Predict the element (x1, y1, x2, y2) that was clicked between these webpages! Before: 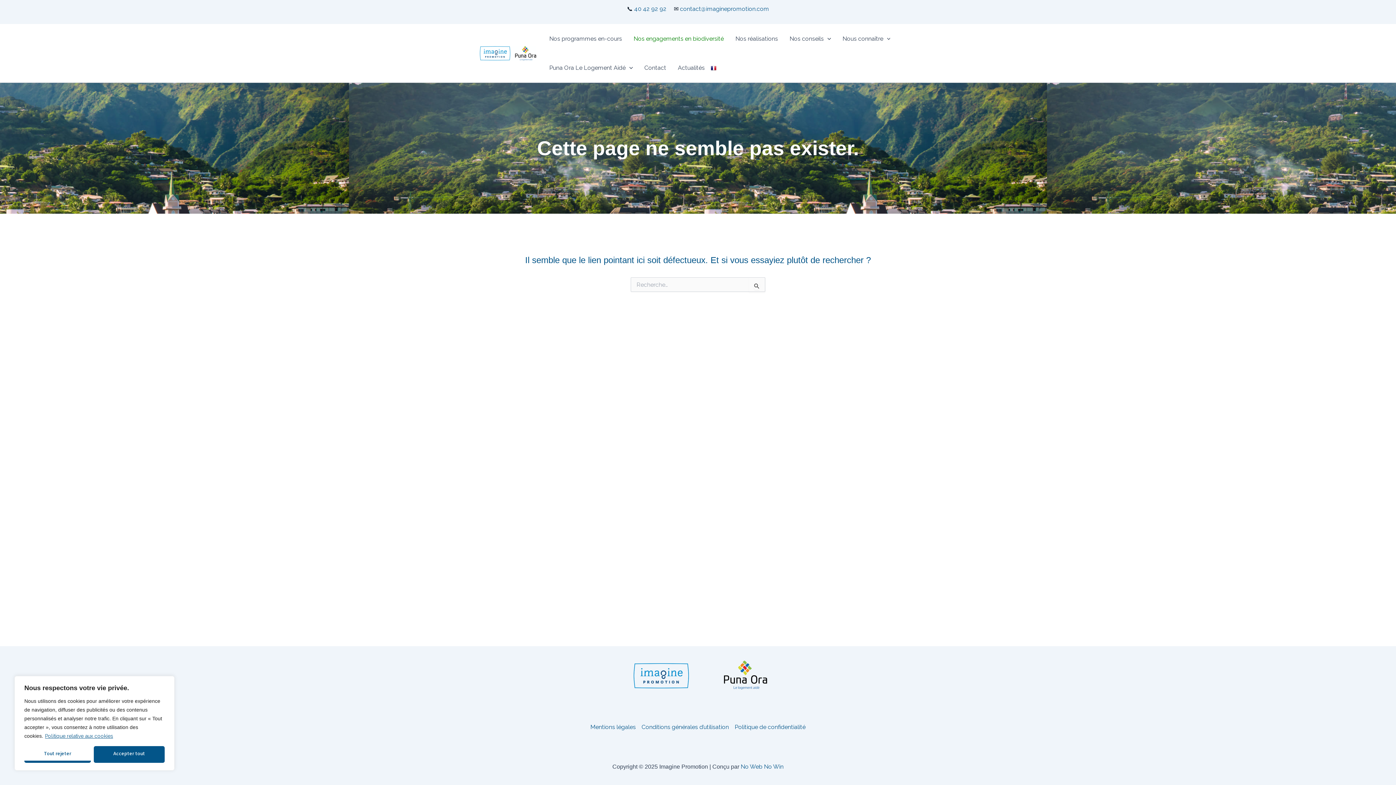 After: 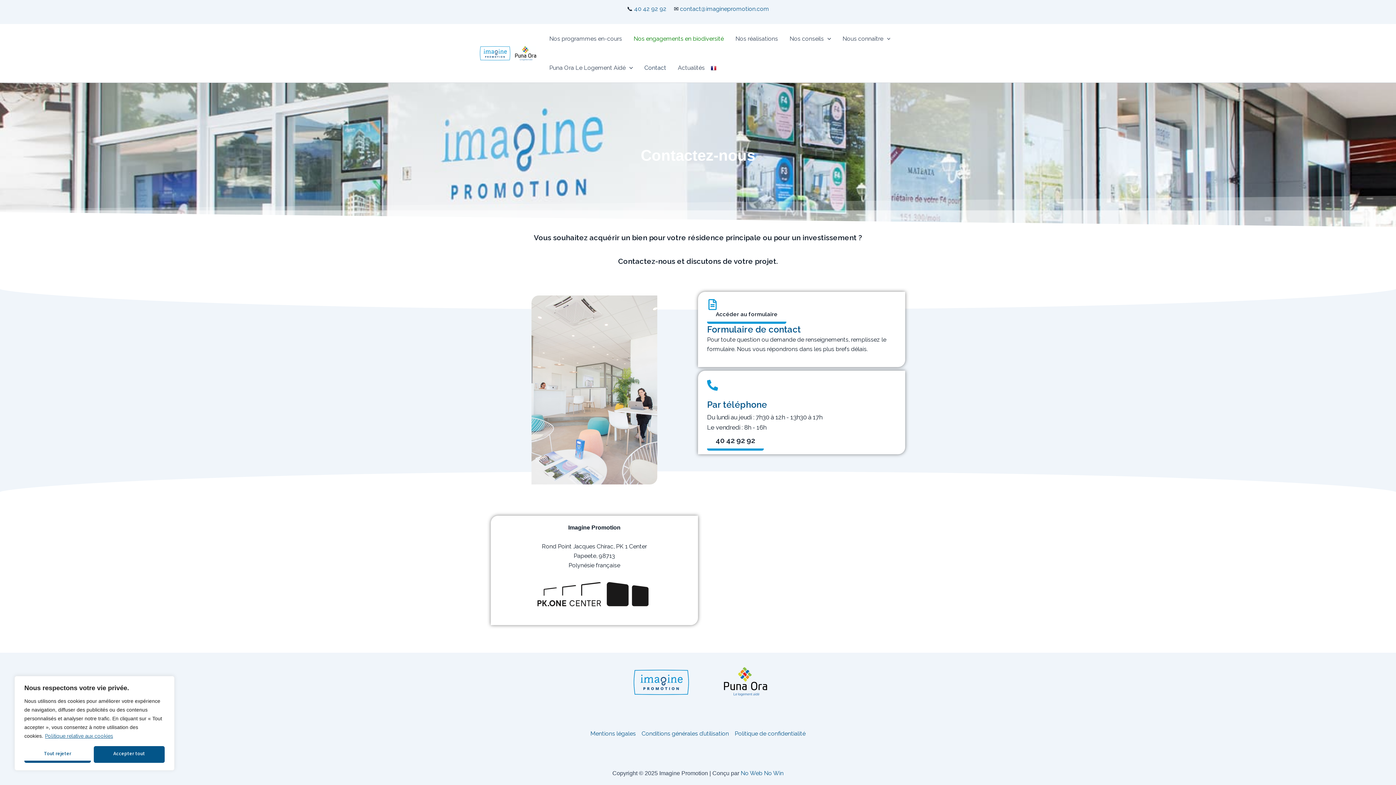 Action: label: Contact bbox: (638, 53, 672, 82)